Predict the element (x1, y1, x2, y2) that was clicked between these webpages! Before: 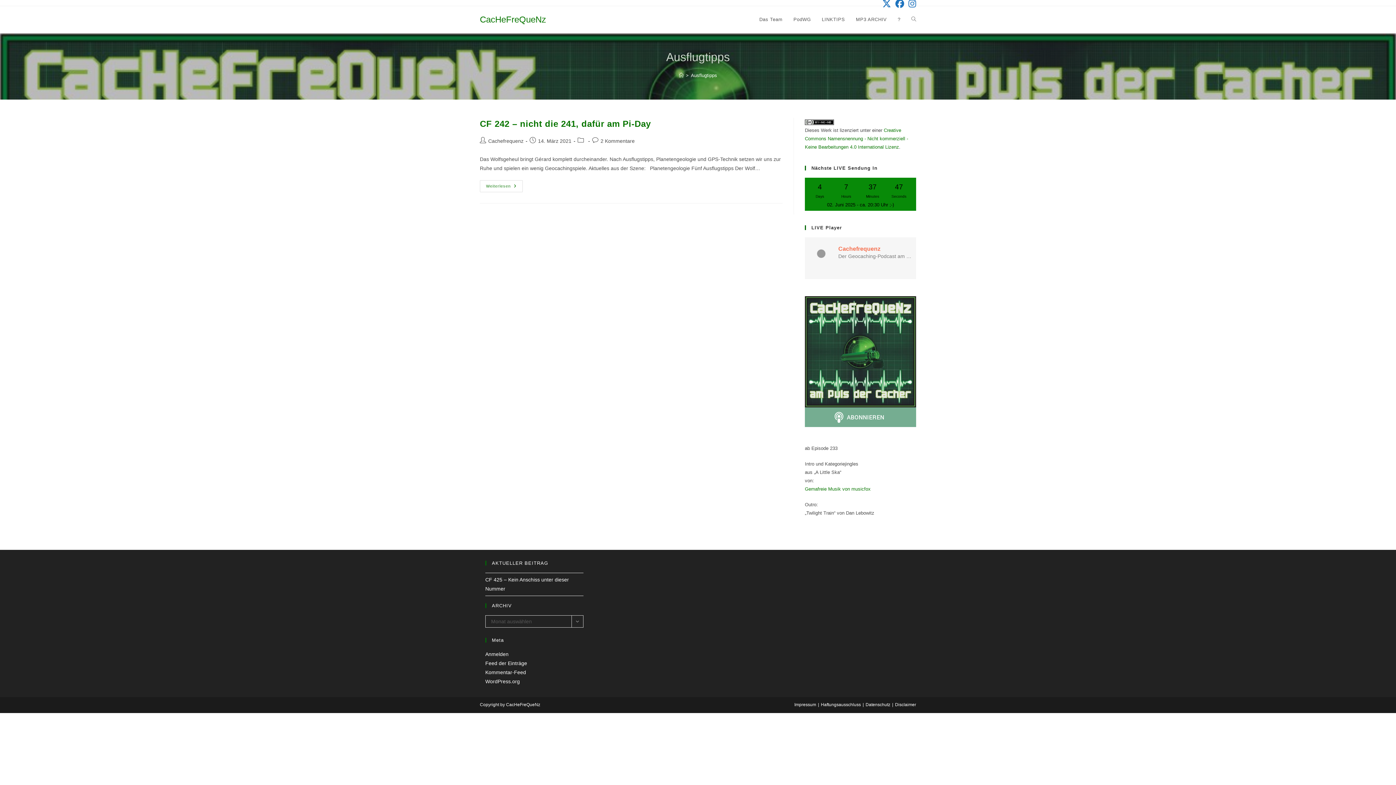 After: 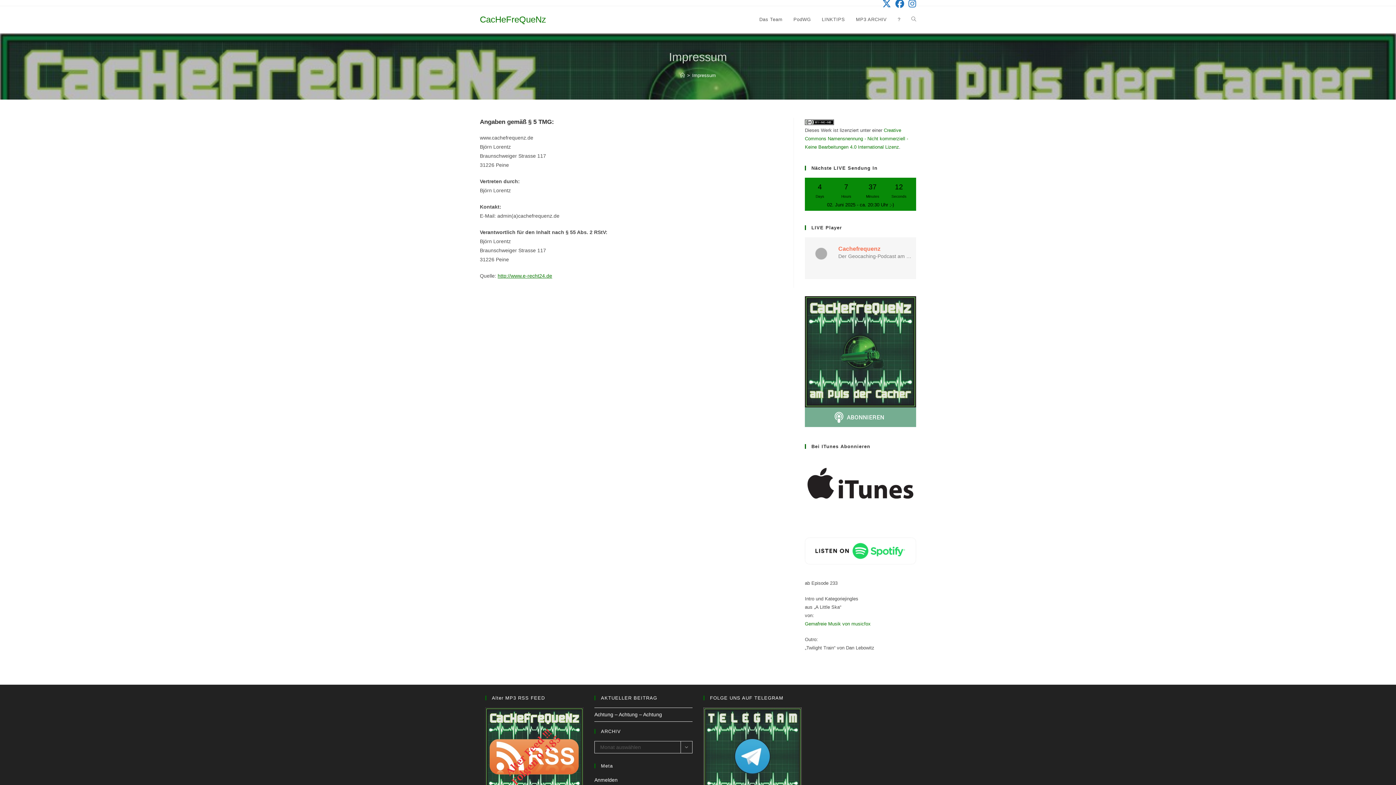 Action: bbox: (794, 702, 816, 707) label: Impressum